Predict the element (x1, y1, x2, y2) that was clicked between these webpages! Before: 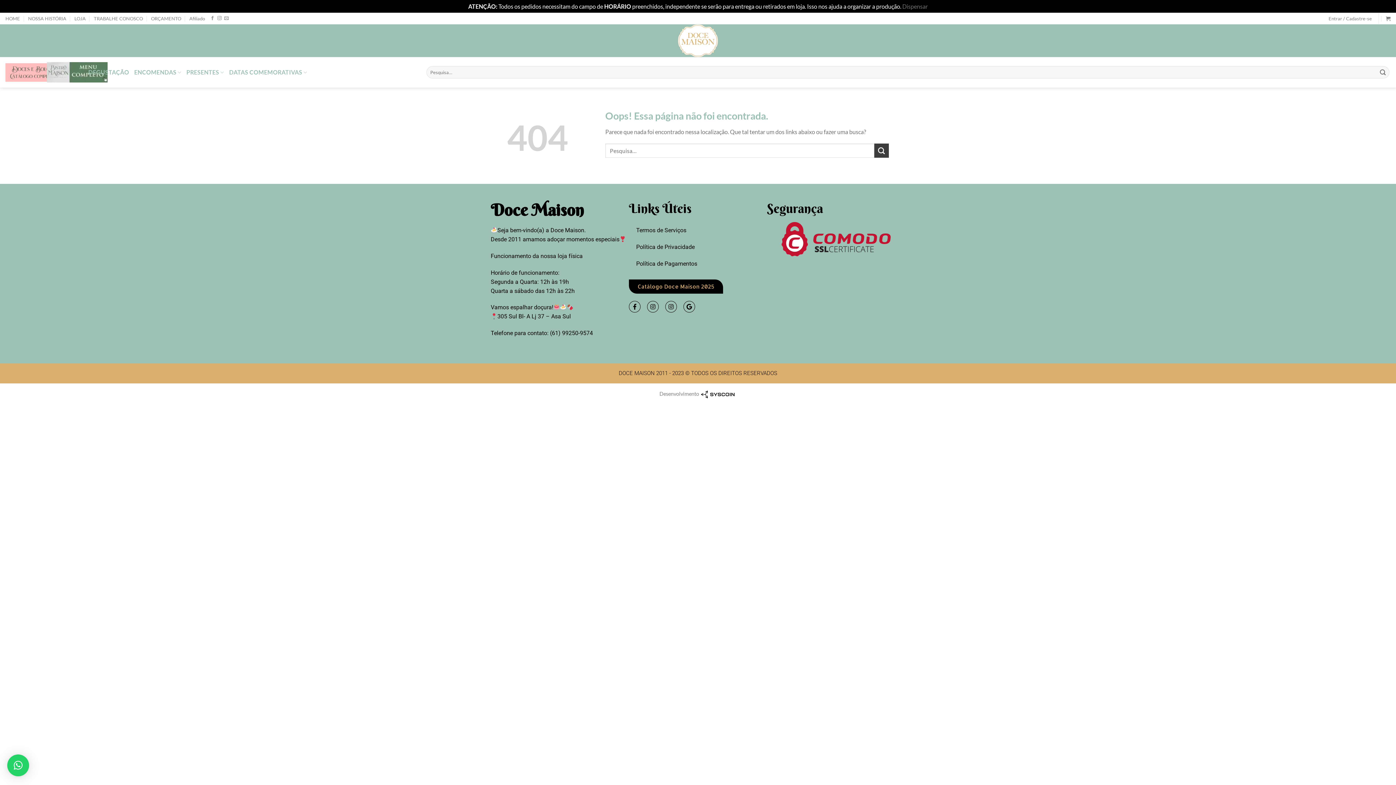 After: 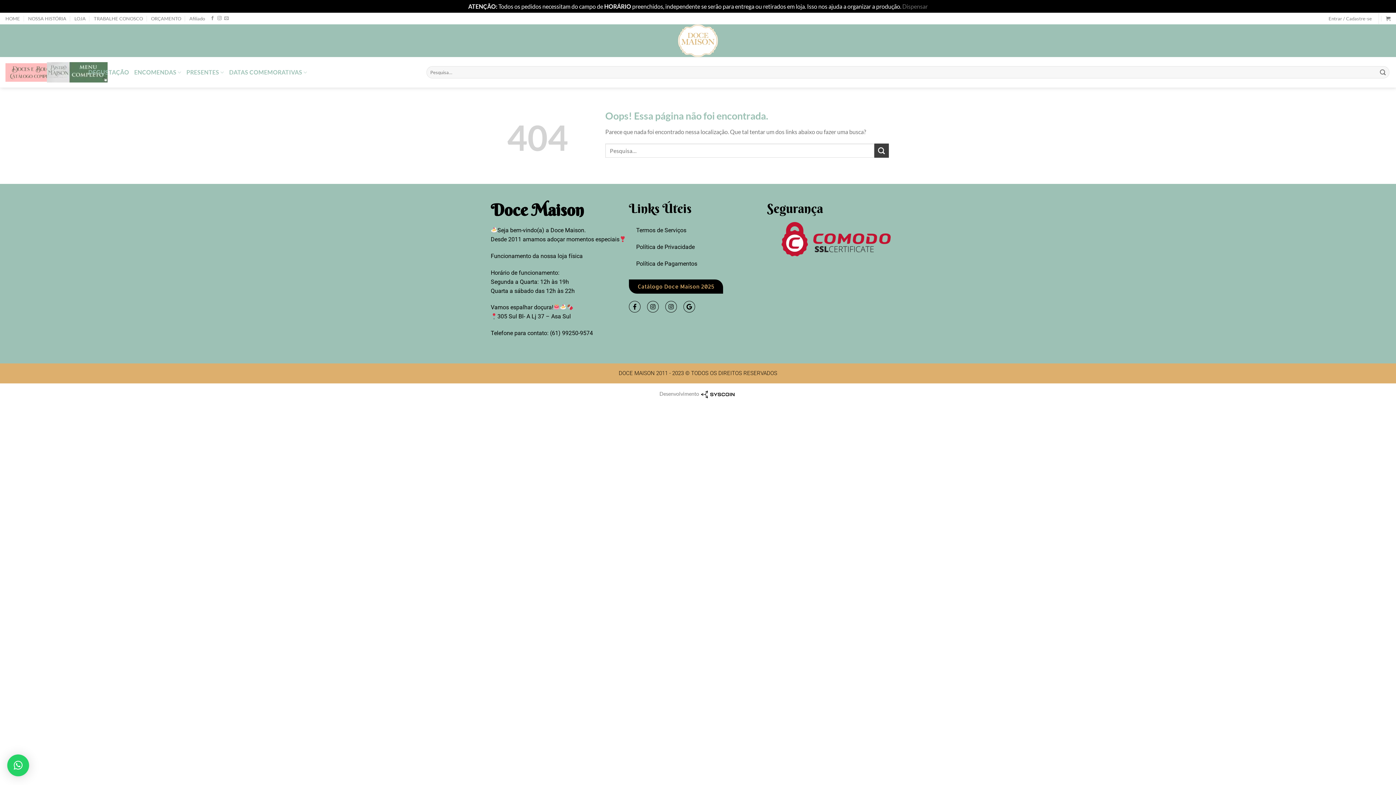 Action: bbox: (46, 58, 83, 86)